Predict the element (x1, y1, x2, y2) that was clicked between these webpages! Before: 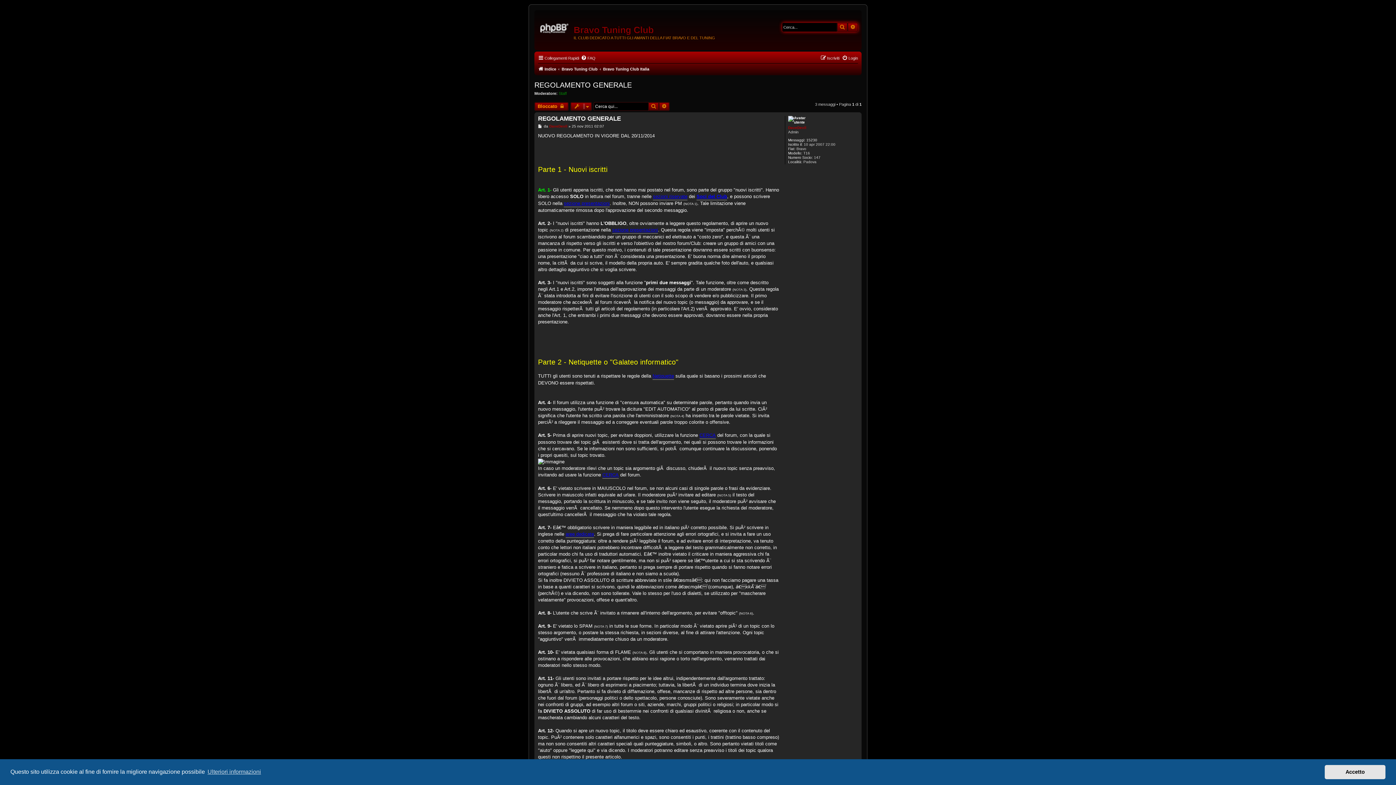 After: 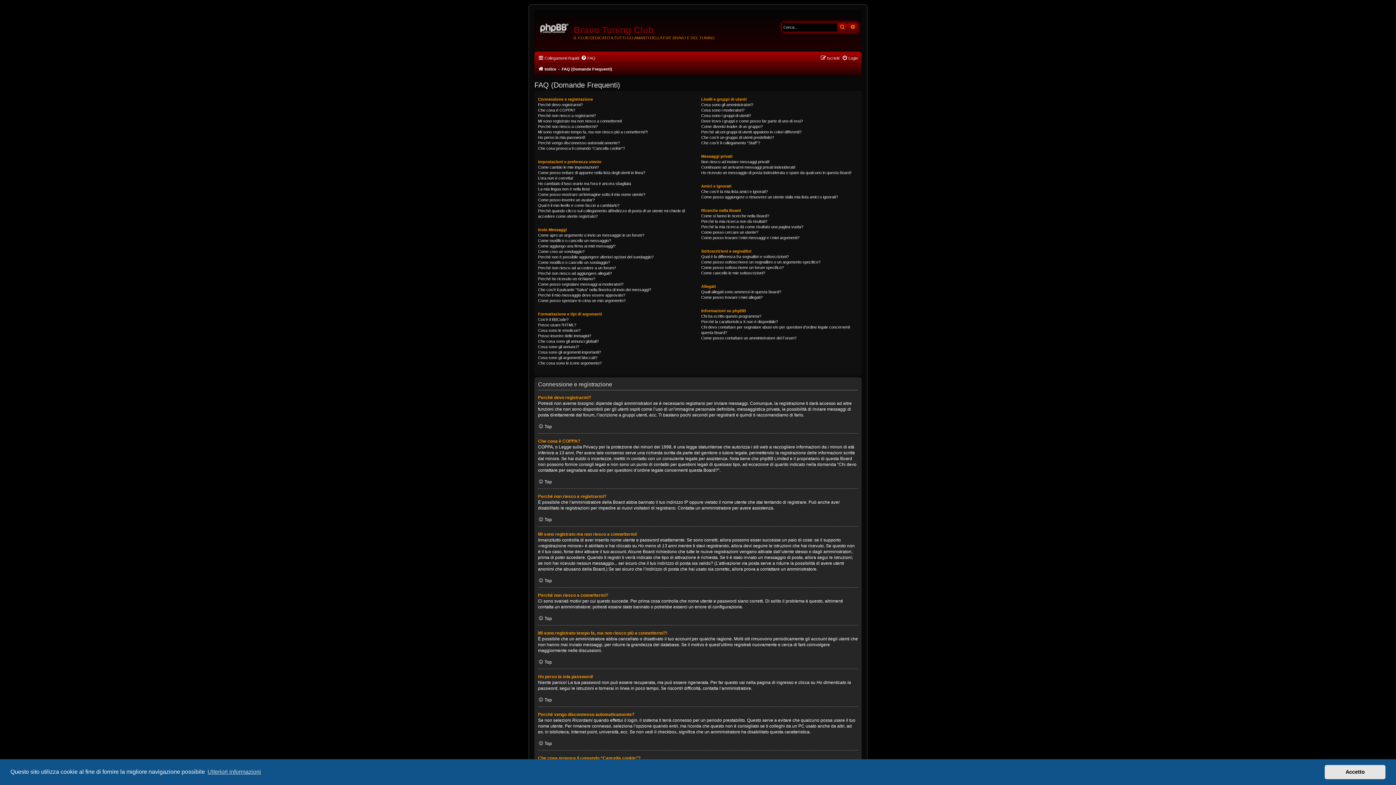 Action: label: FAQ bbox: (581, 53, 595, 62)